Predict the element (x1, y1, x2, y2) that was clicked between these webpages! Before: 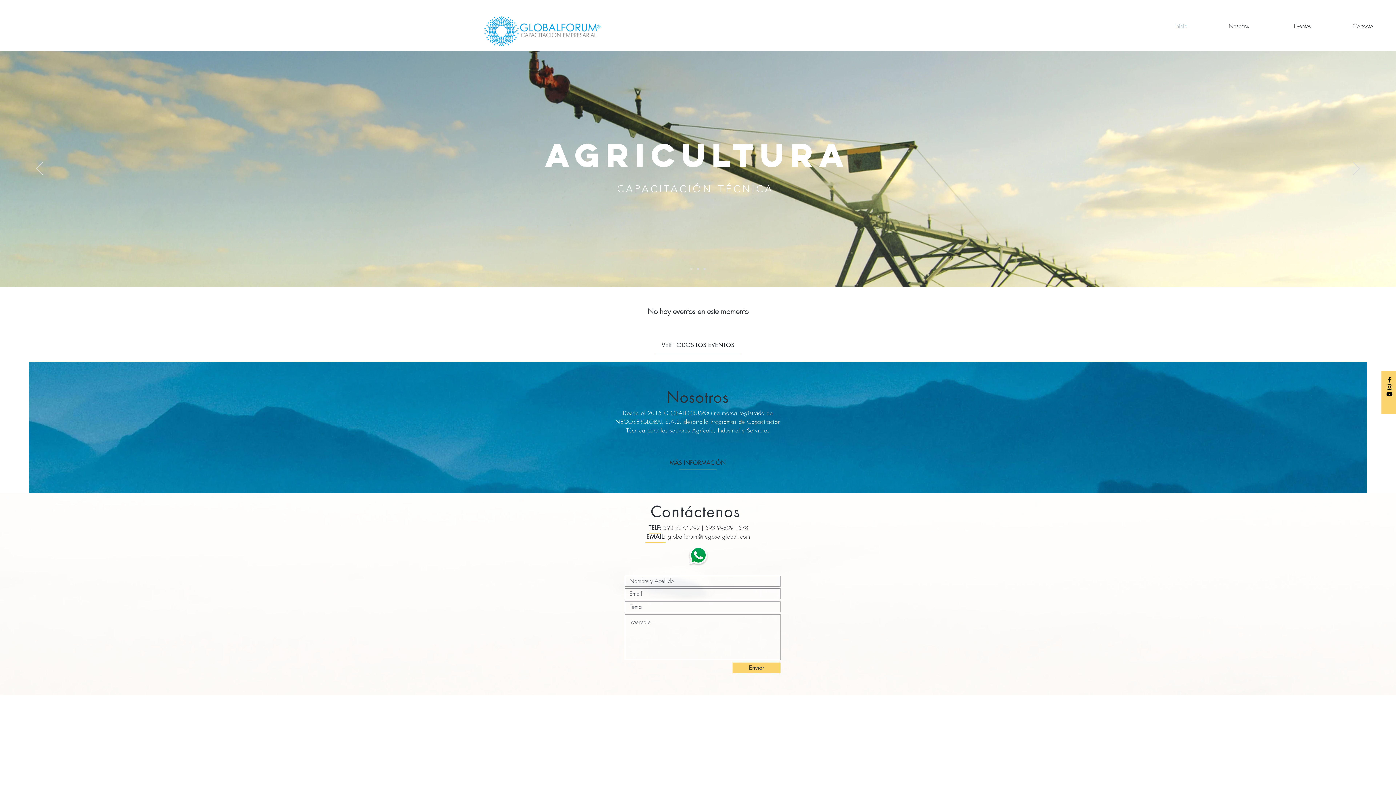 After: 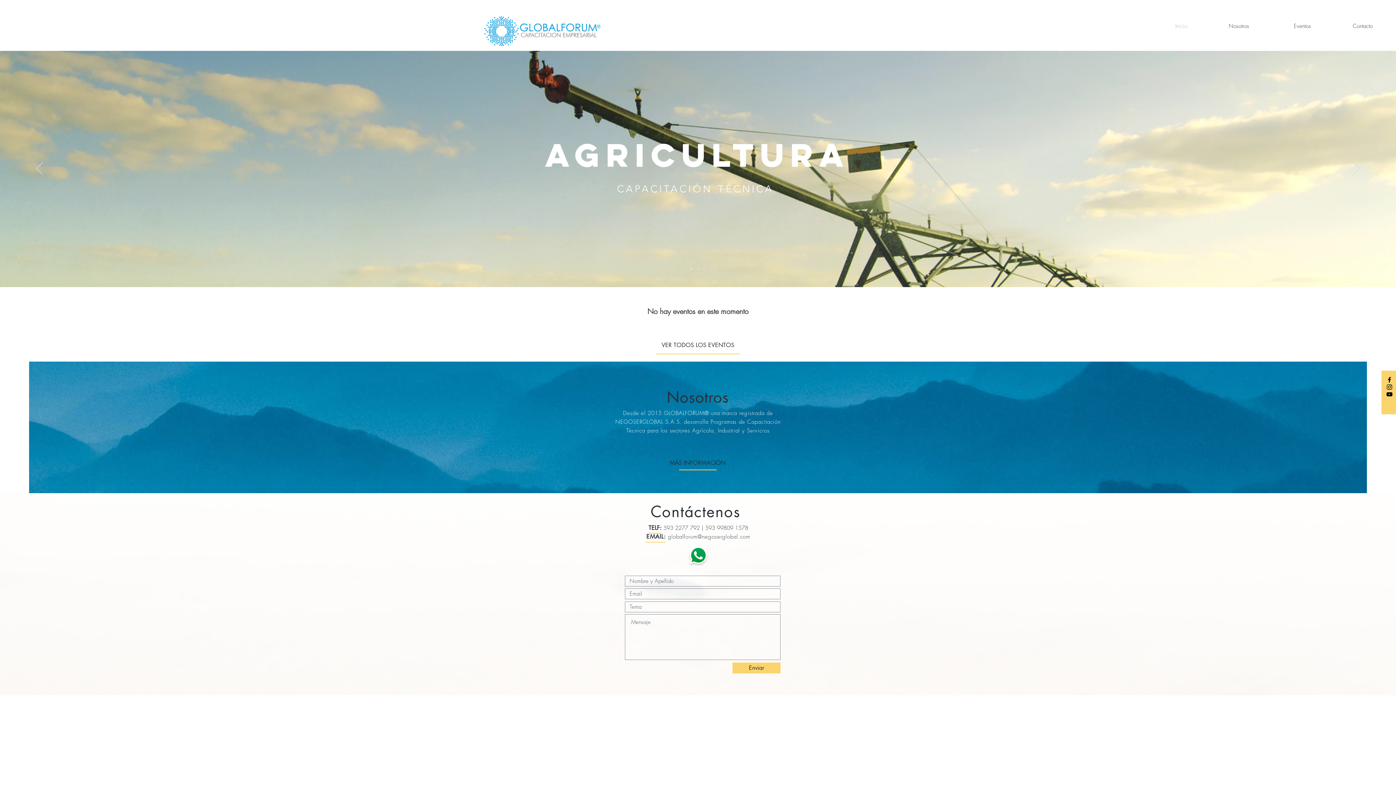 Action: bbox: (1386, 376, 1393, 383) label: Black Facebook Icon